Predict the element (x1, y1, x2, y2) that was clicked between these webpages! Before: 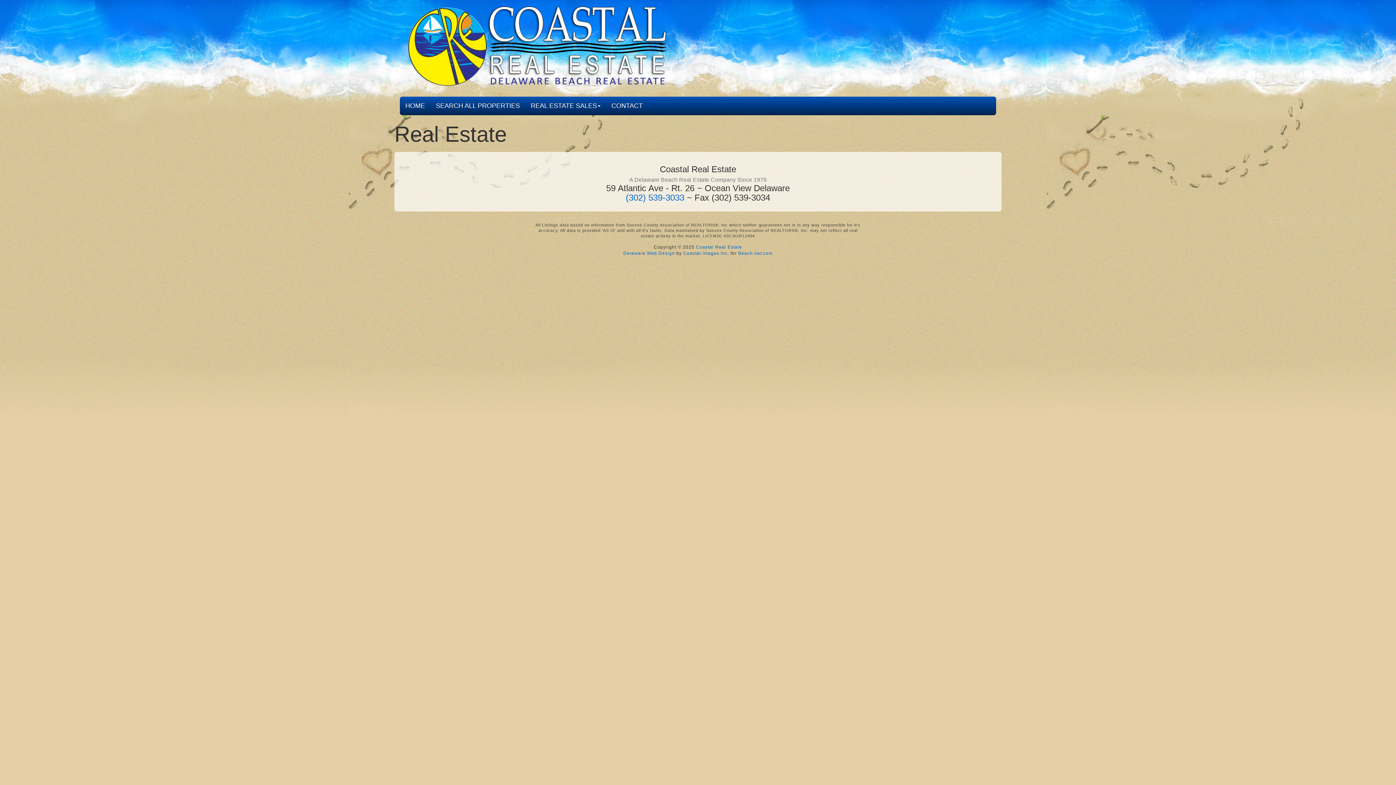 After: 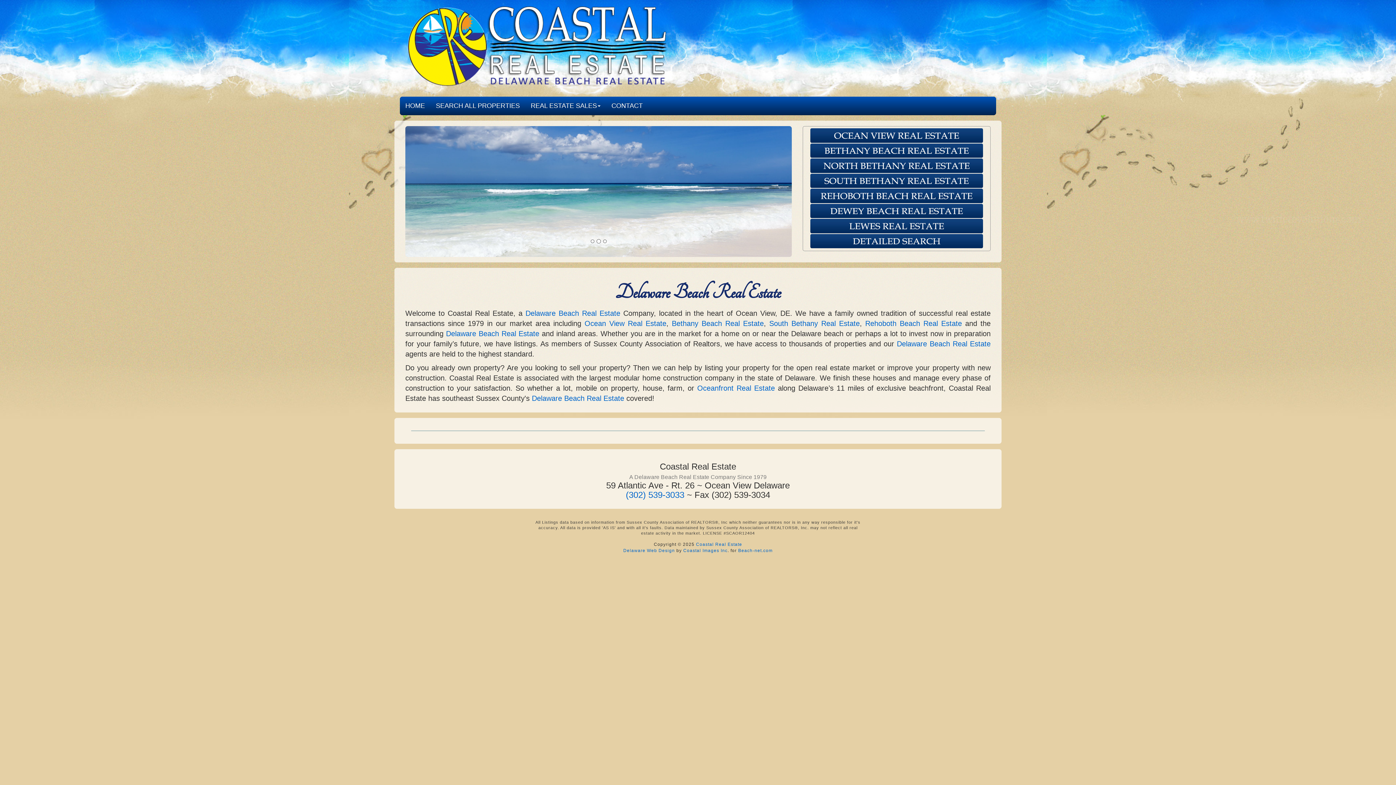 Action: label: Coastal Real Estate bbox: (696, 244, 742, 249)